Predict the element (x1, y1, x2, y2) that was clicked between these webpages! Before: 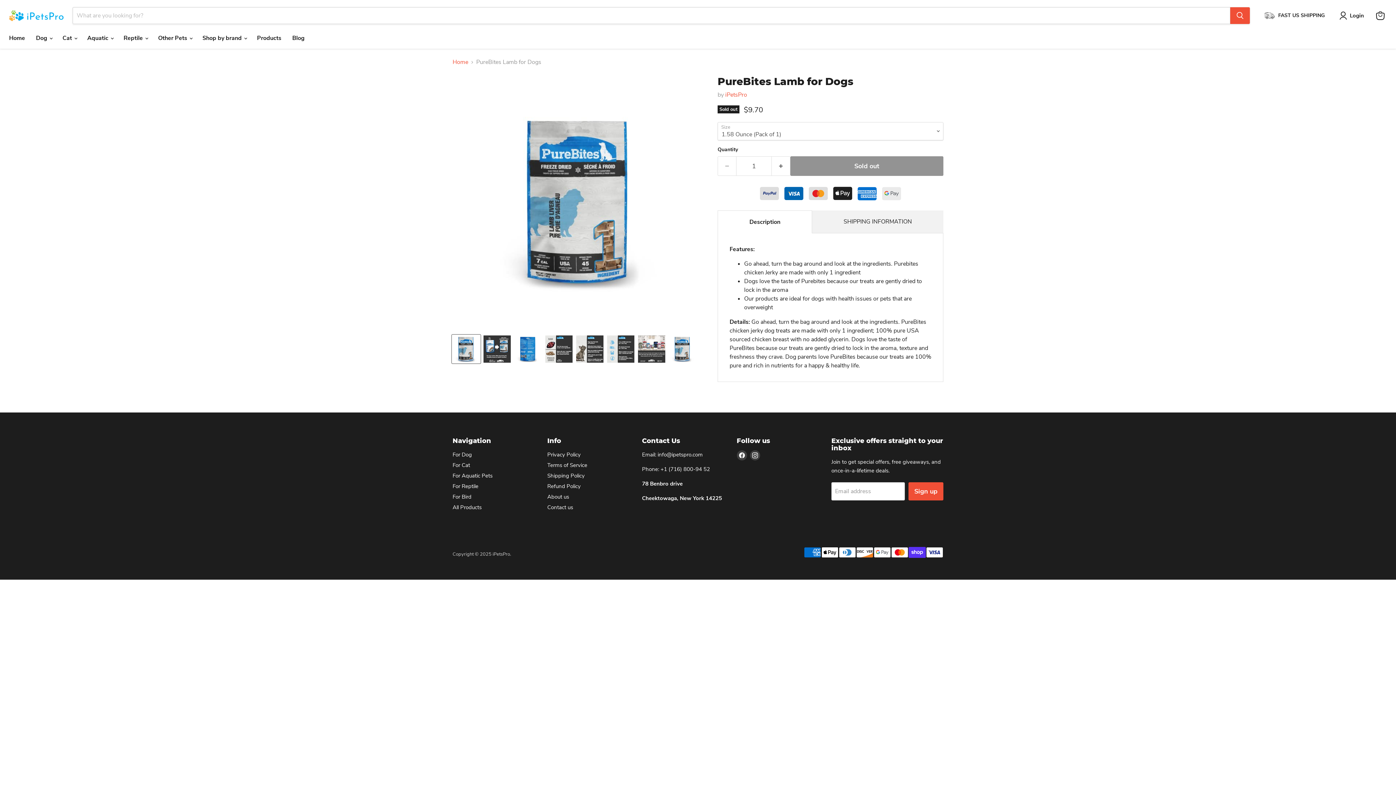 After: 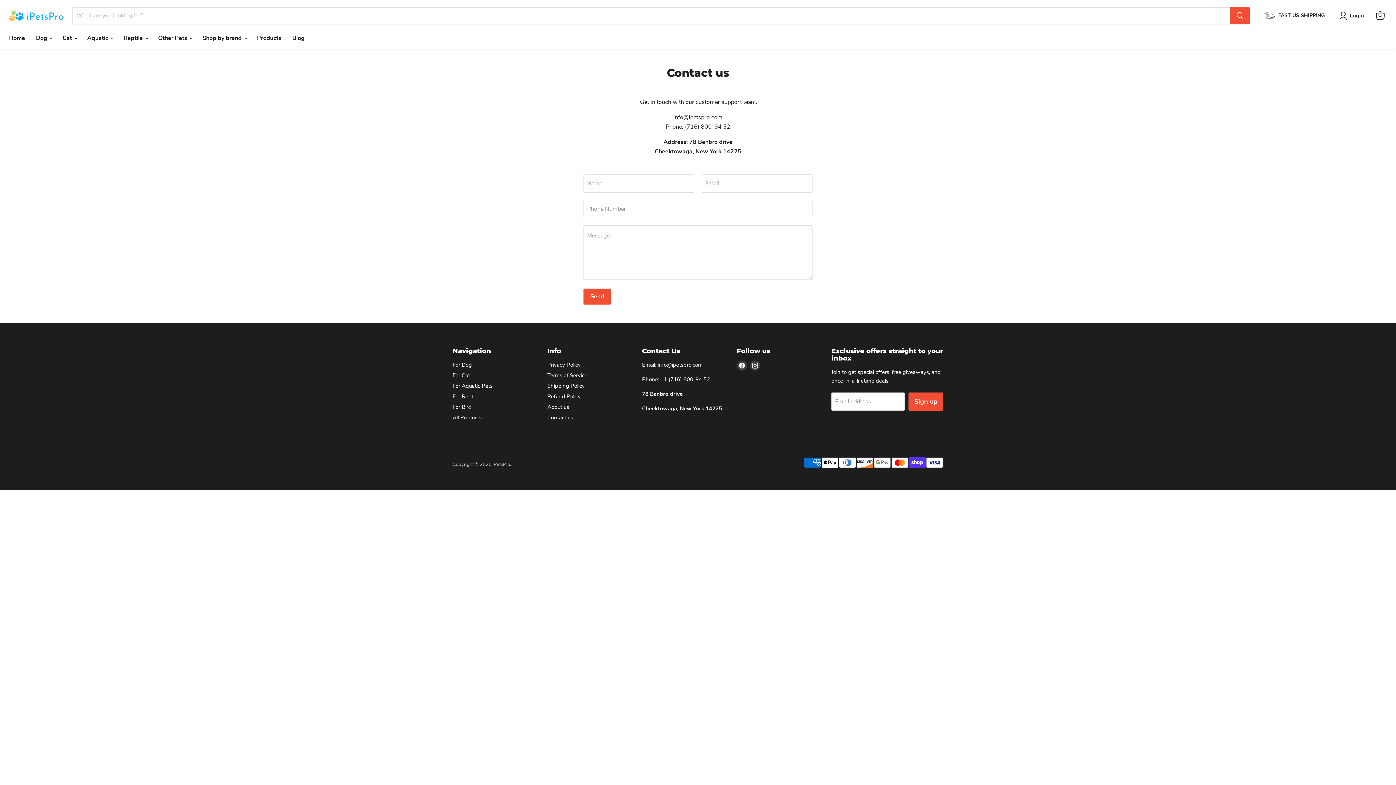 Action: label: Contact us bbox: (547, 503, 573, 511)